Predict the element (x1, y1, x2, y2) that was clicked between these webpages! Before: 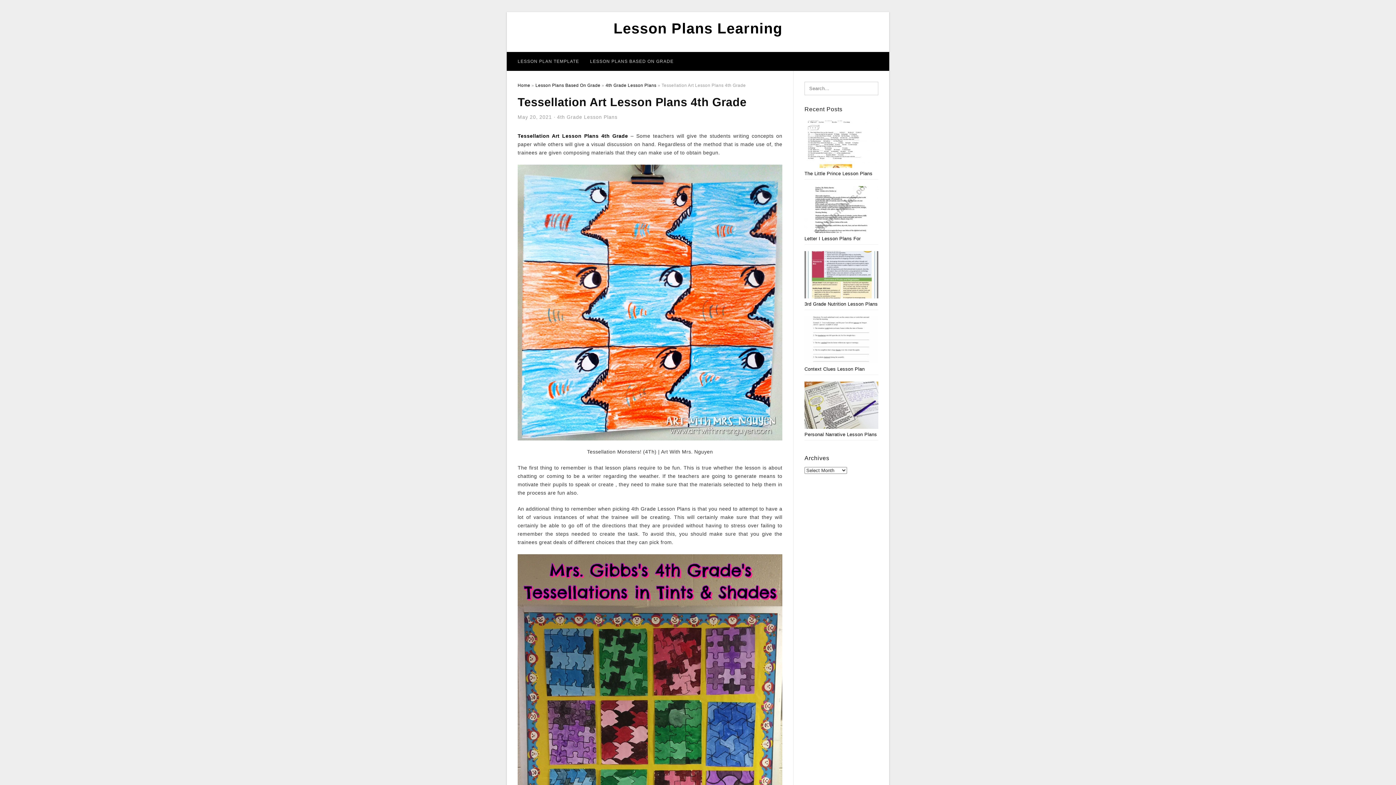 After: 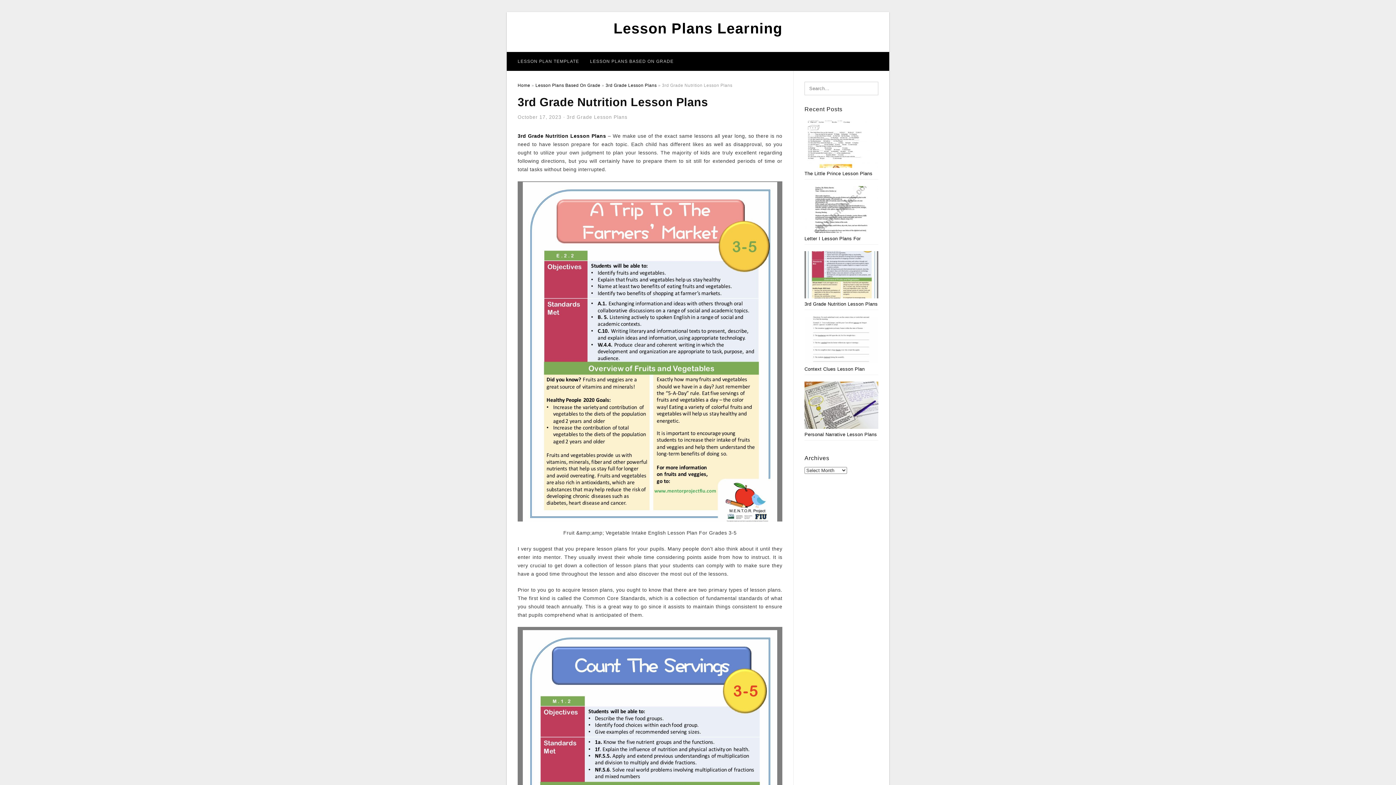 Action: label: 3rd Grade Nutrition Lesson Plans bbox: (804, 301, 878, 306)